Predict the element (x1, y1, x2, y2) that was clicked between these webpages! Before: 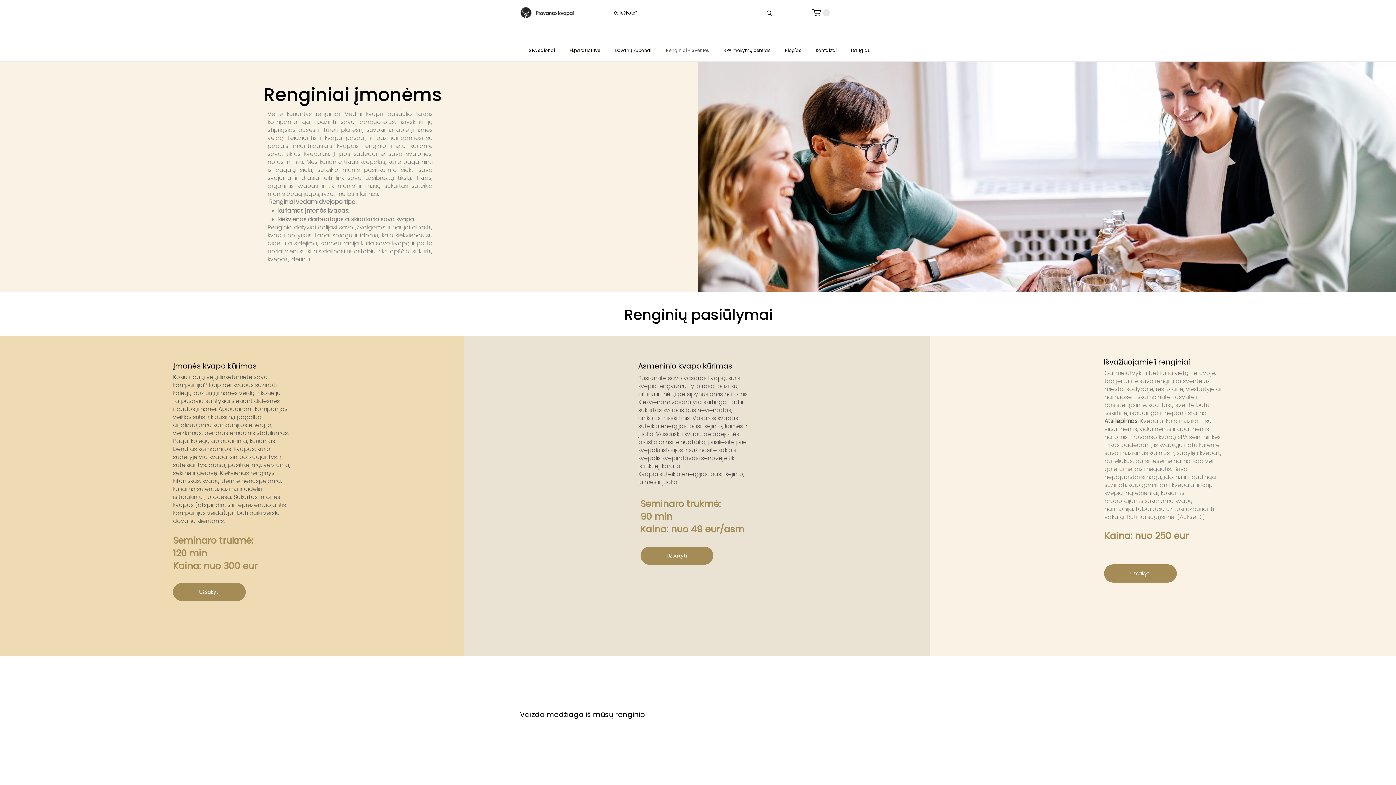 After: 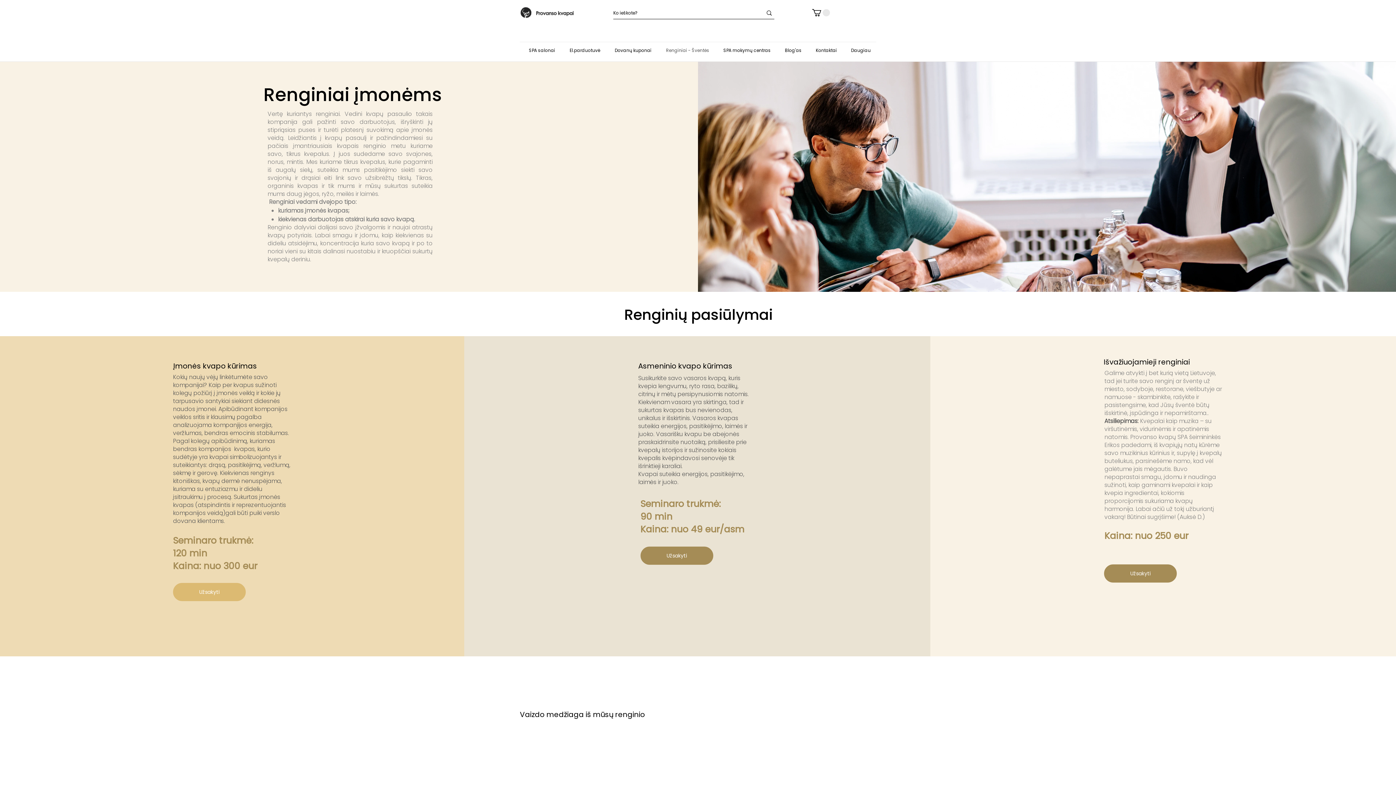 Action: bbox: (172, 583, 245, 601) label: Užsakyti